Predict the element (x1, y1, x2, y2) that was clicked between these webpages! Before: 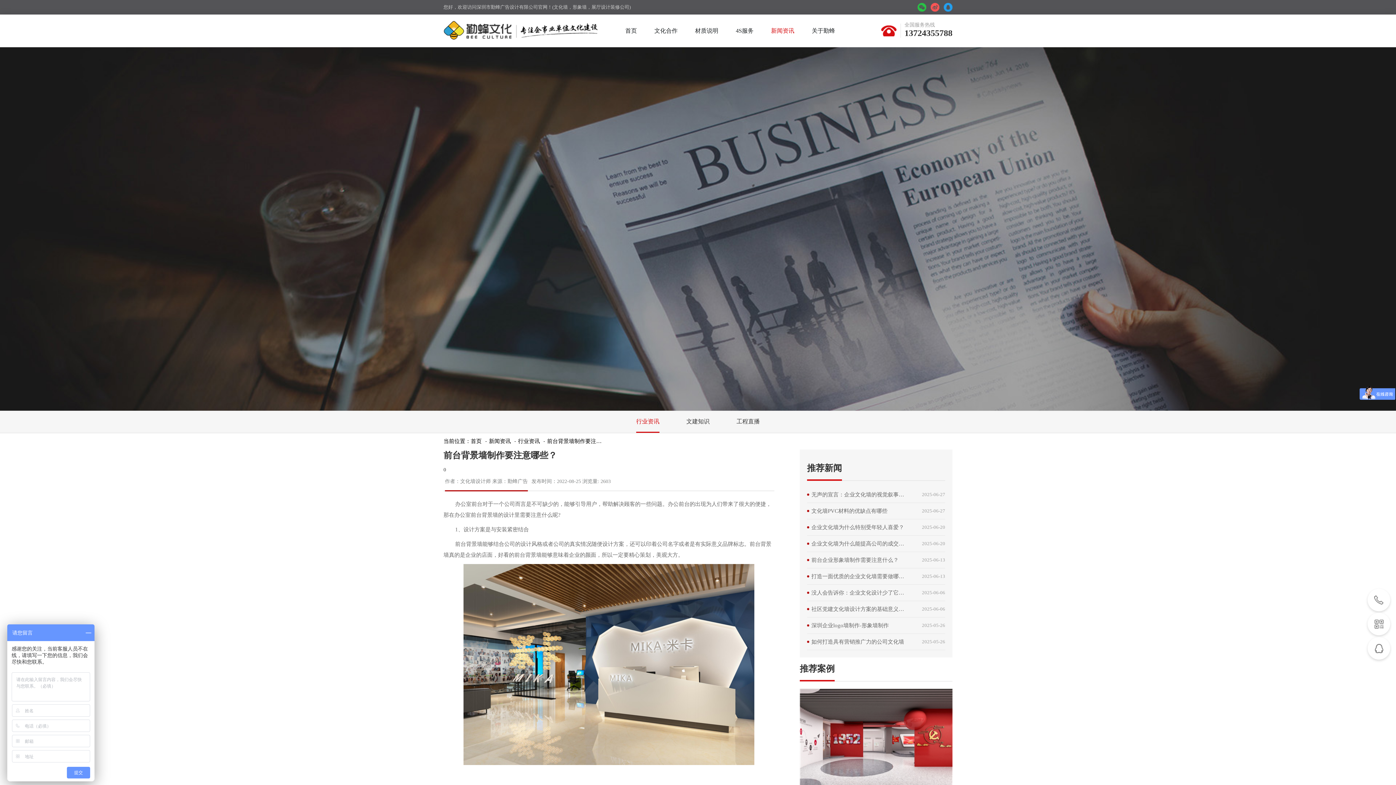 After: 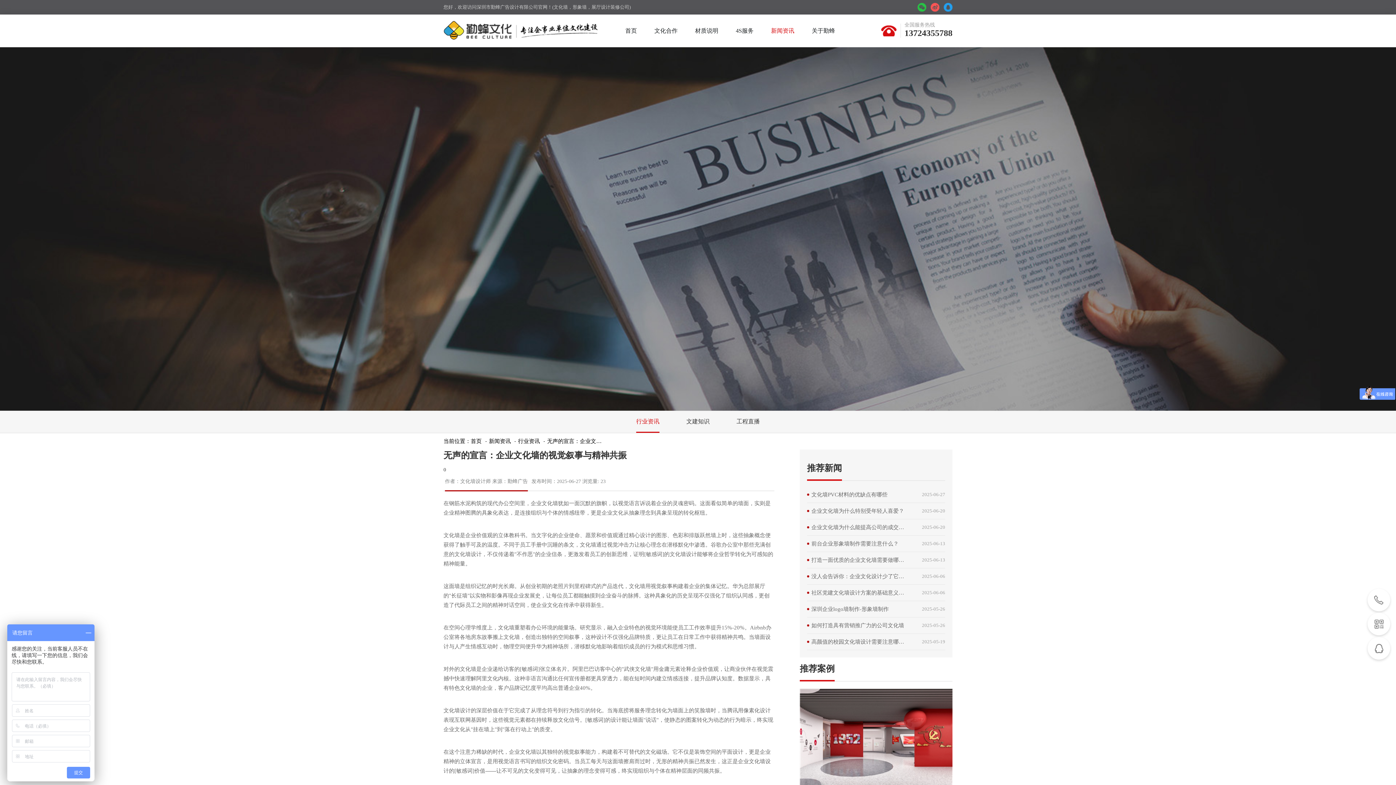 Action: bbox: (807, 486, 908, 502) label: 无声的宣言：企业文化墙的视觉叙事与精神共振